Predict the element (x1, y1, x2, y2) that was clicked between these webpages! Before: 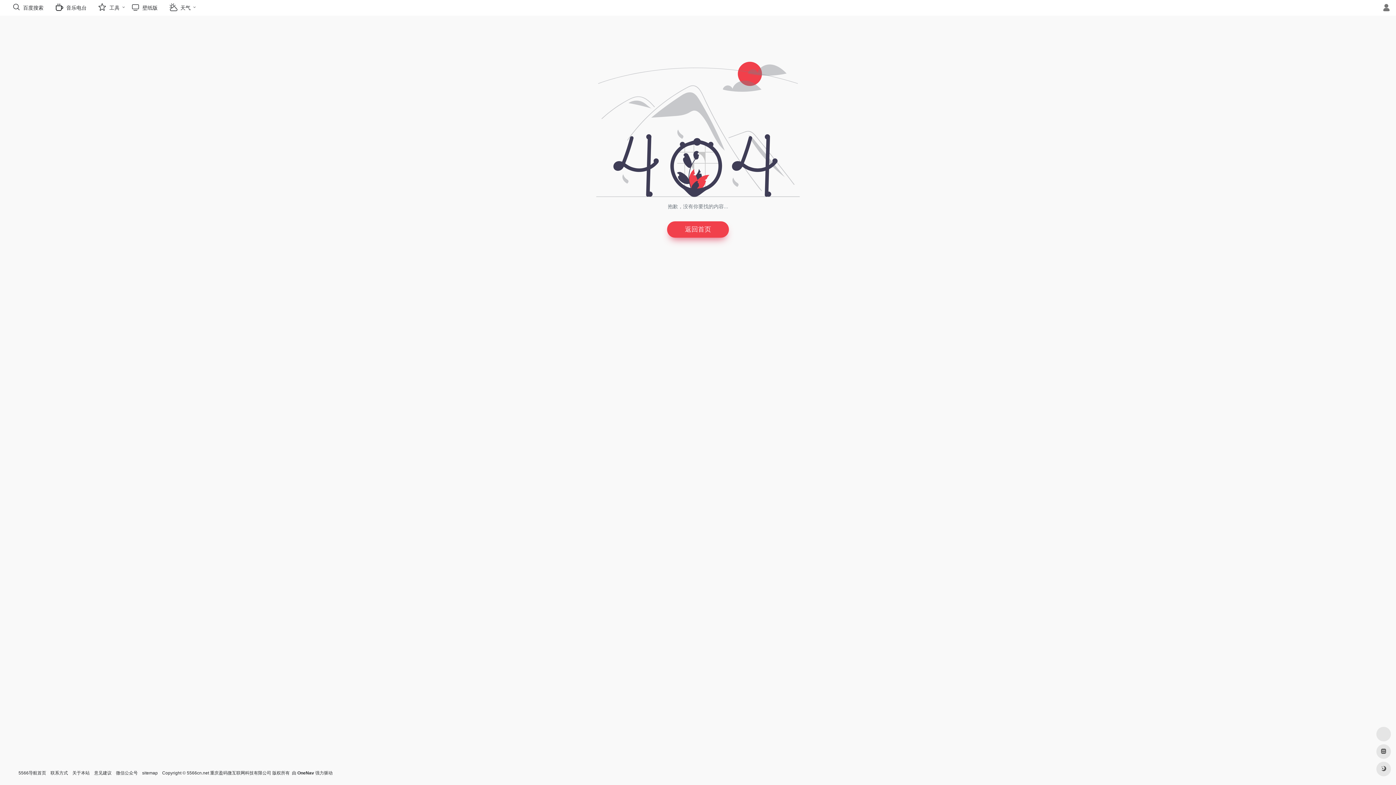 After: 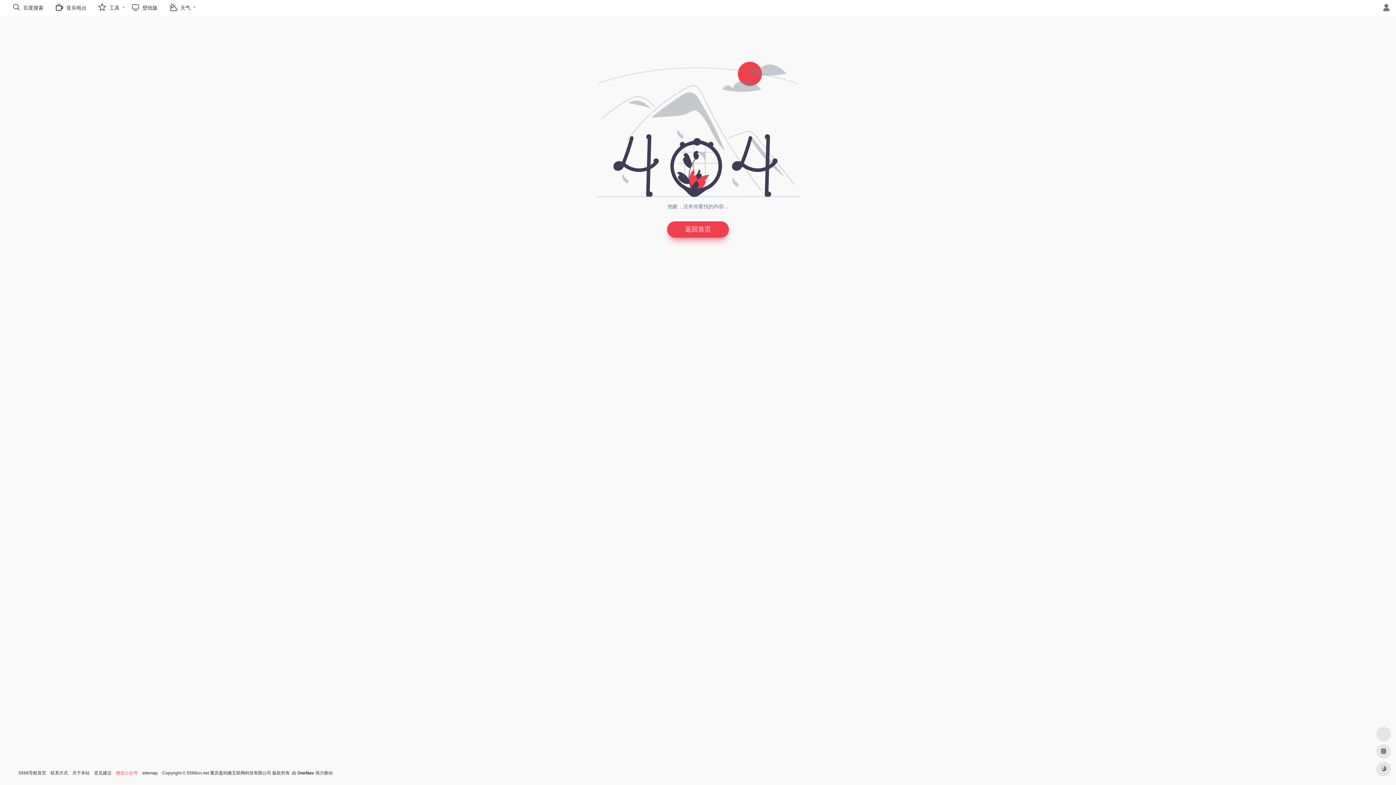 Action: bbox: (116, 770, 137, 776) label: 微信公众号